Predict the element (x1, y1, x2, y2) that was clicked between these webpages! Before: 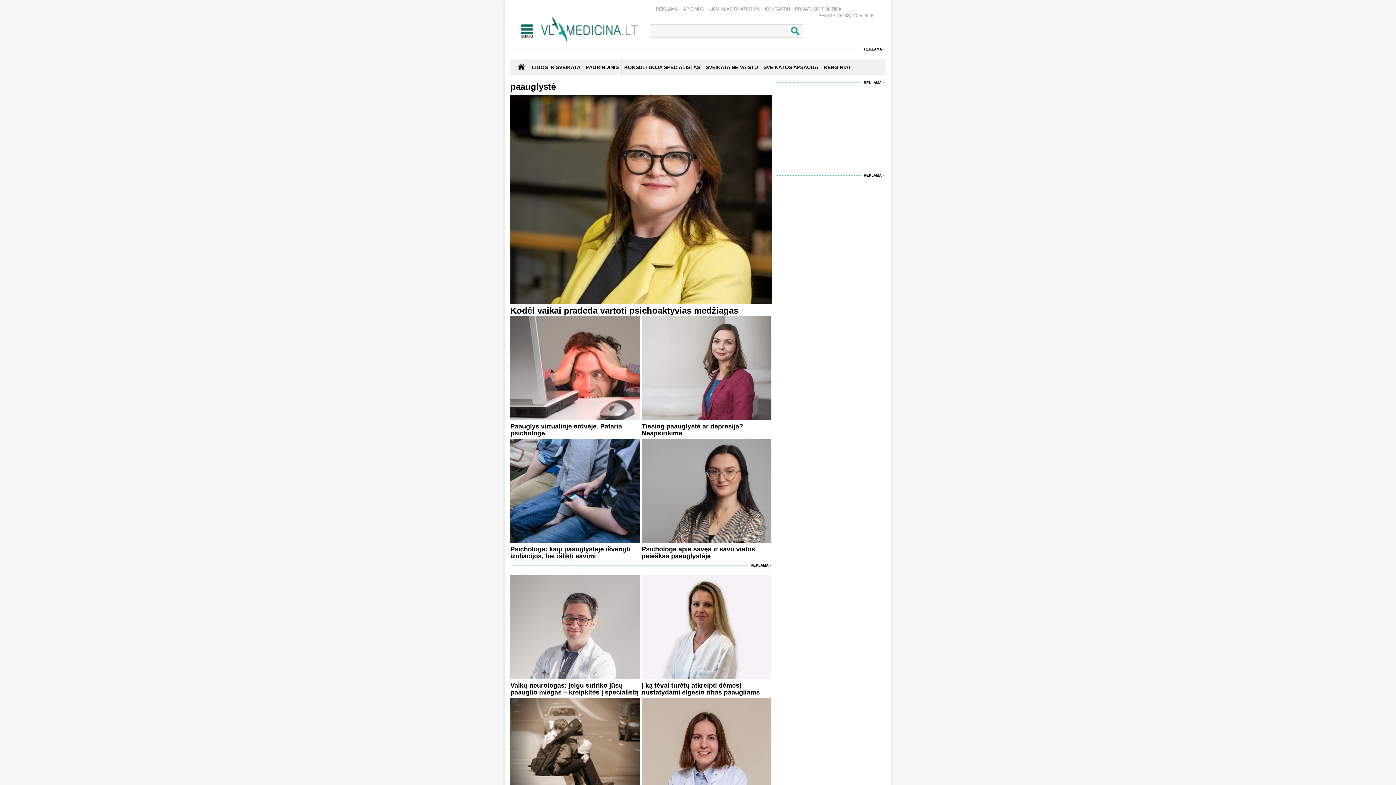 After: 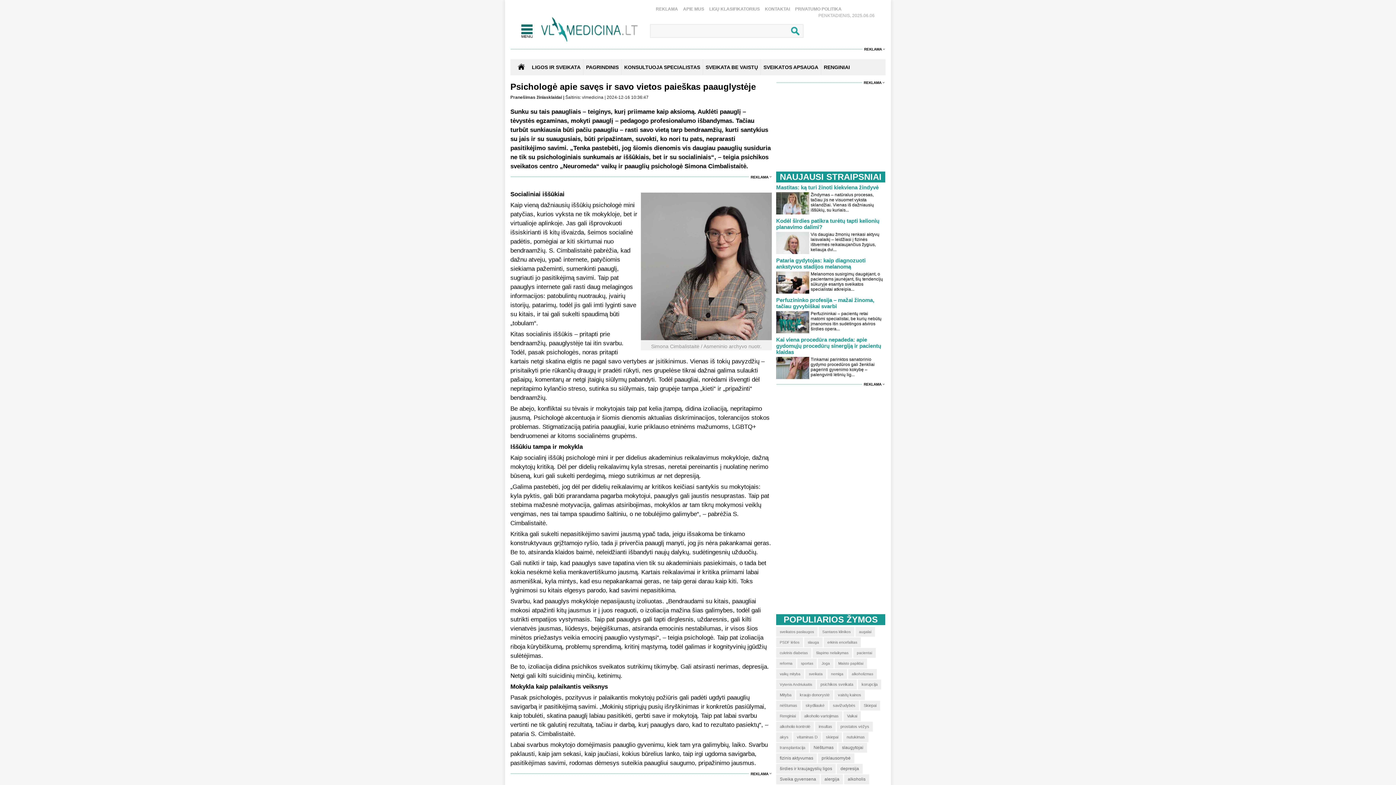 Action: bbox: (641, 538, 771, 543)